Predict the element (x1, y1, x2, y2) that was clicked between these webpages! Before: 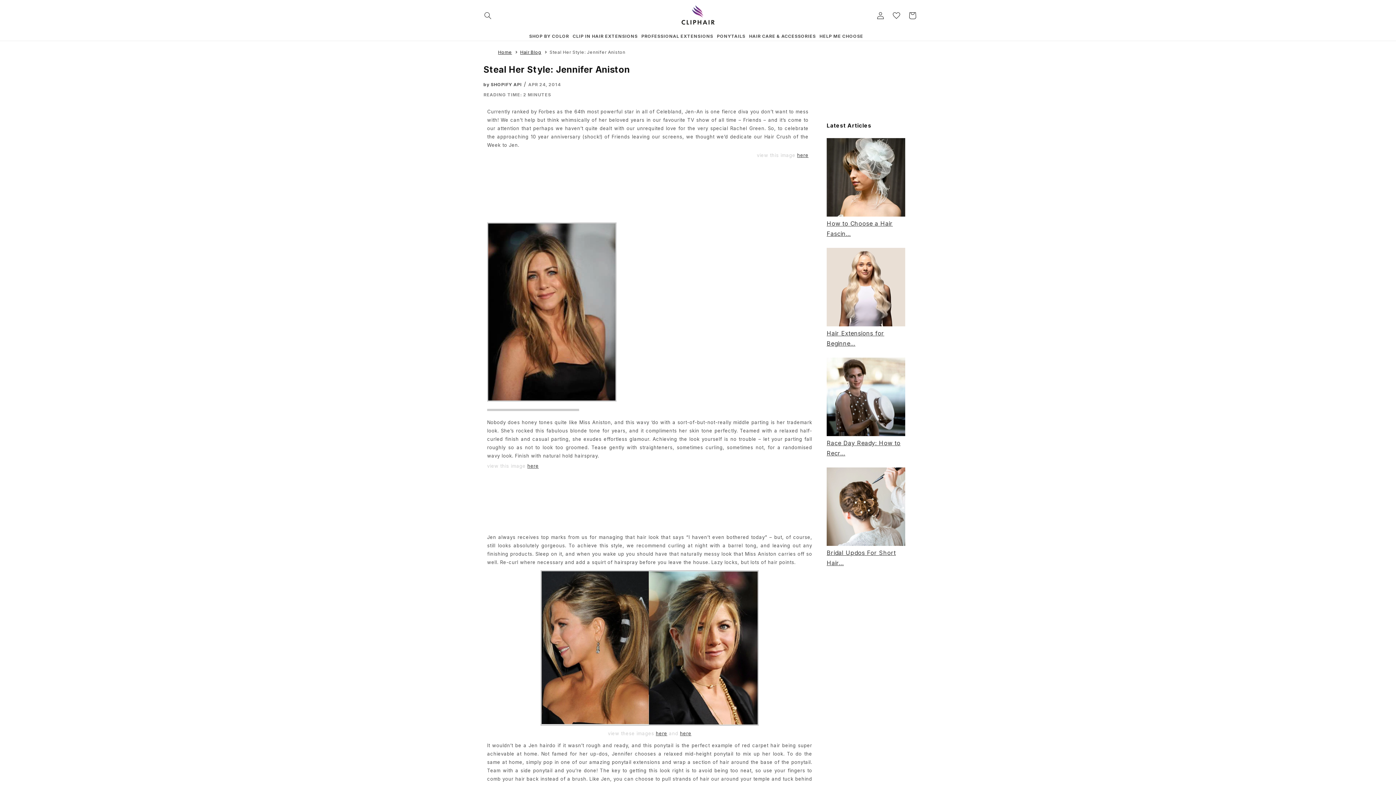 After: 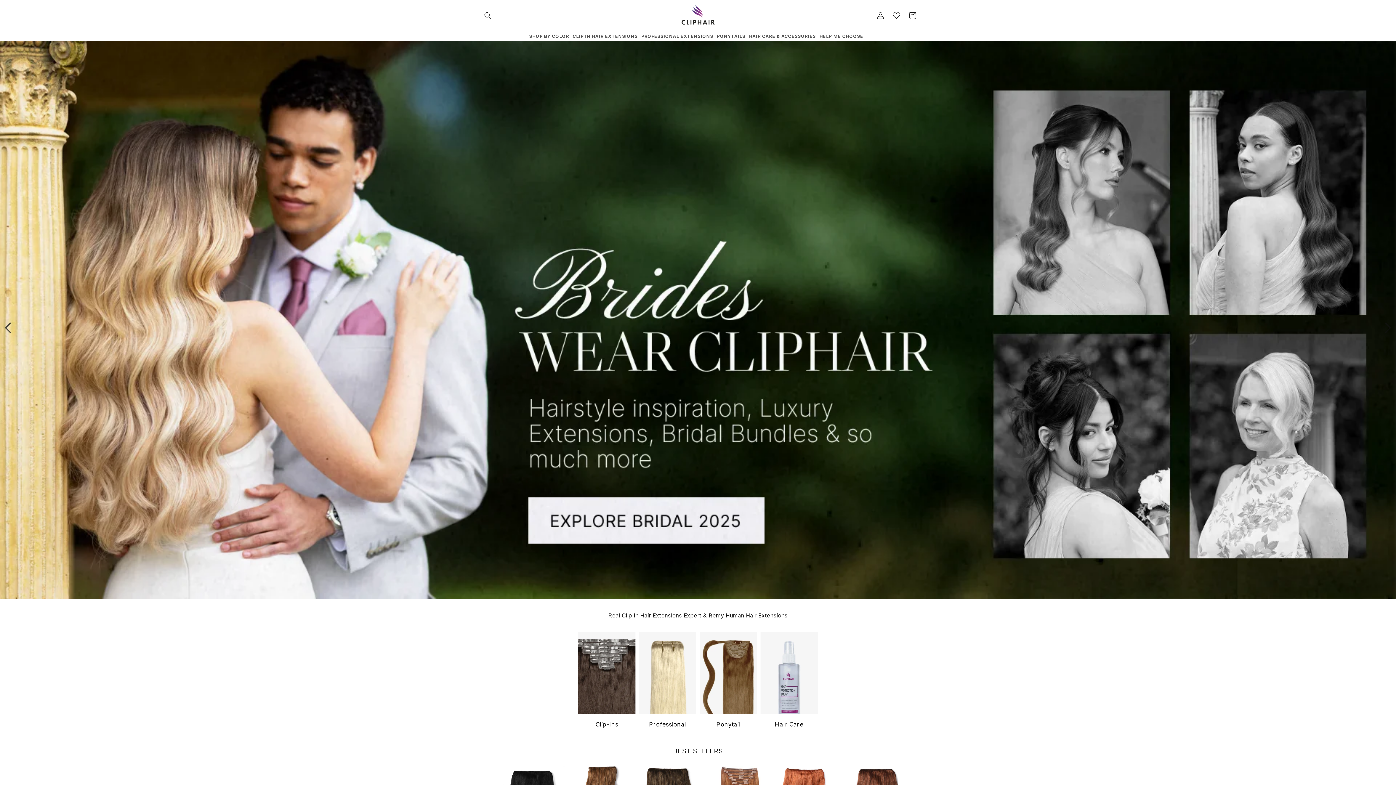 Action: bbox: (677, 0, 719, 31)